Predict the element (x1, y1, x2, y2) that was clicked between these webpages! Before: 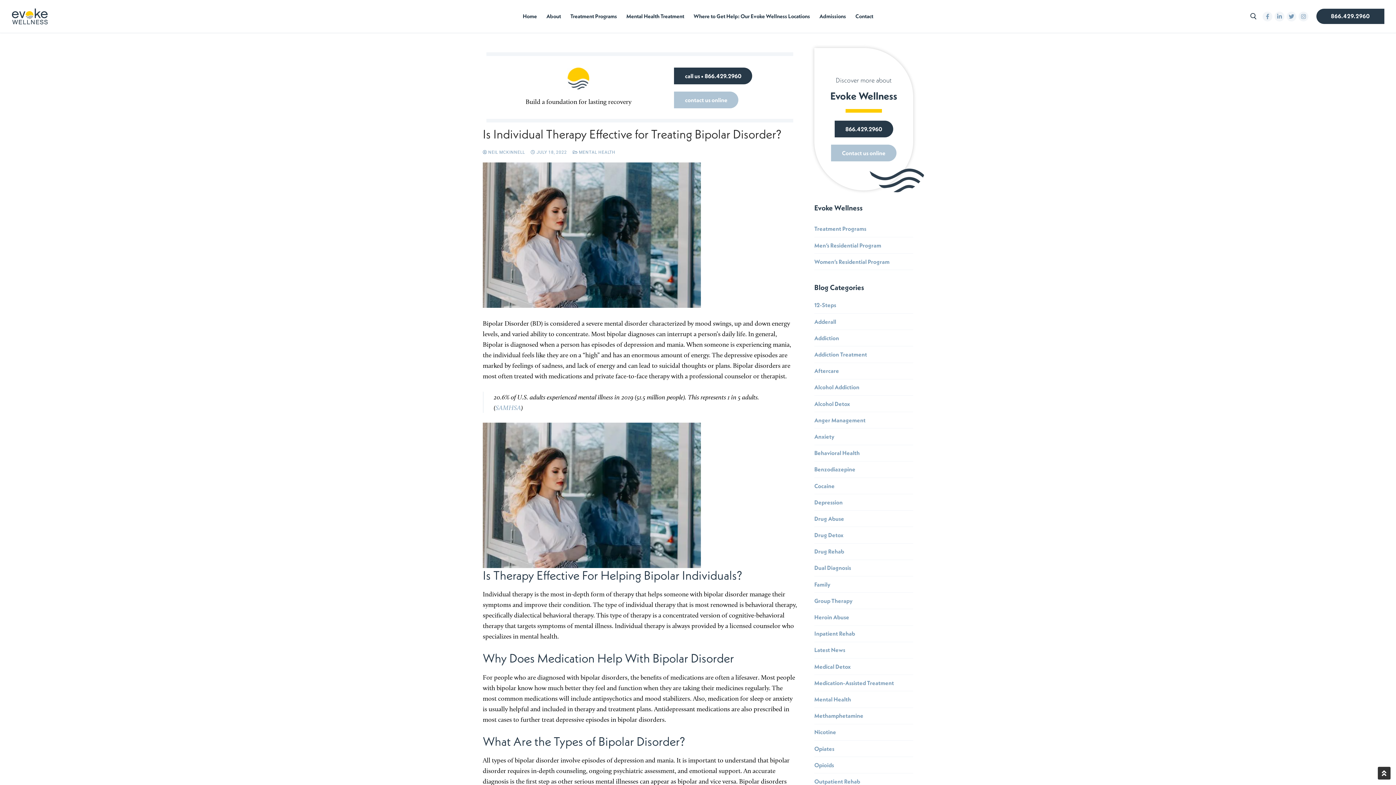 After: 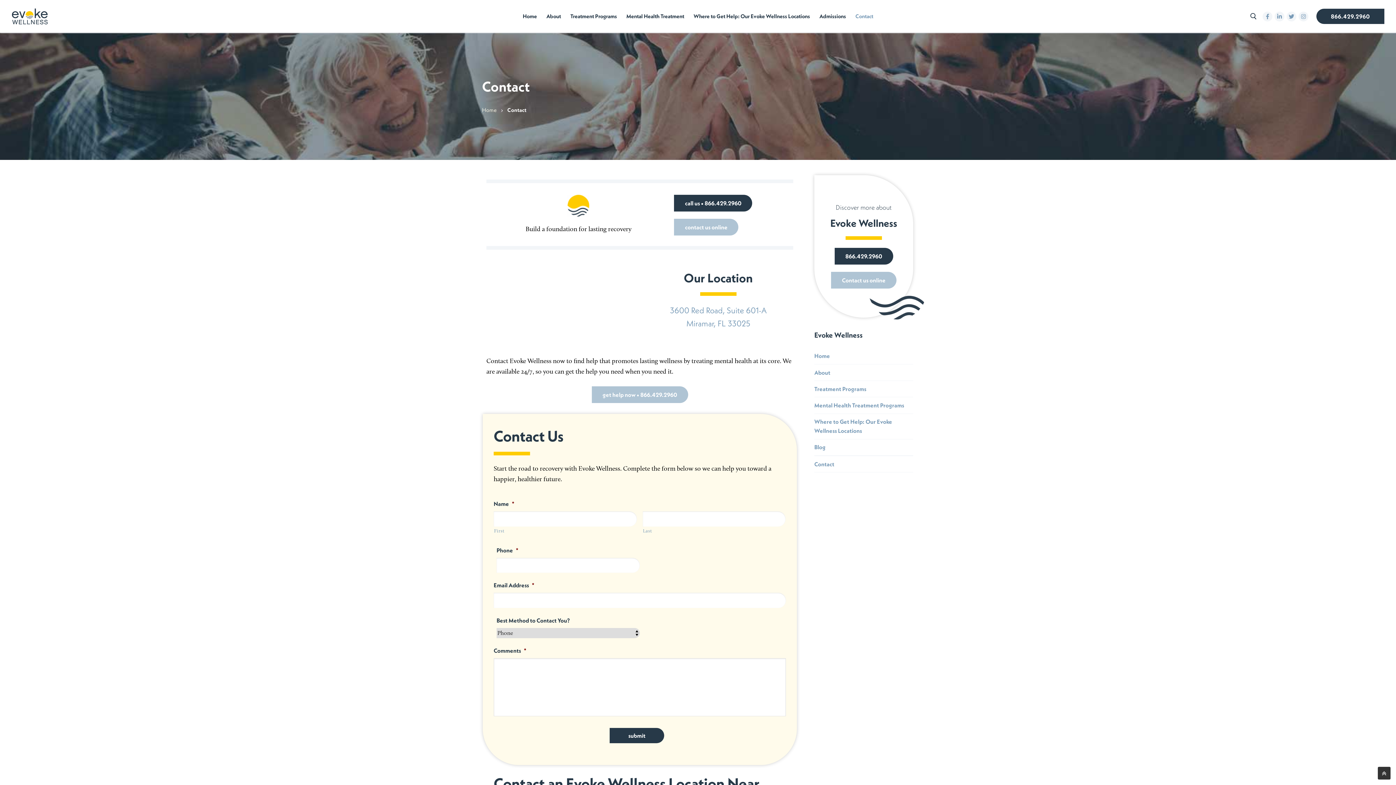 Action: bbox: (674, 91, 738, 108) label: contact us online